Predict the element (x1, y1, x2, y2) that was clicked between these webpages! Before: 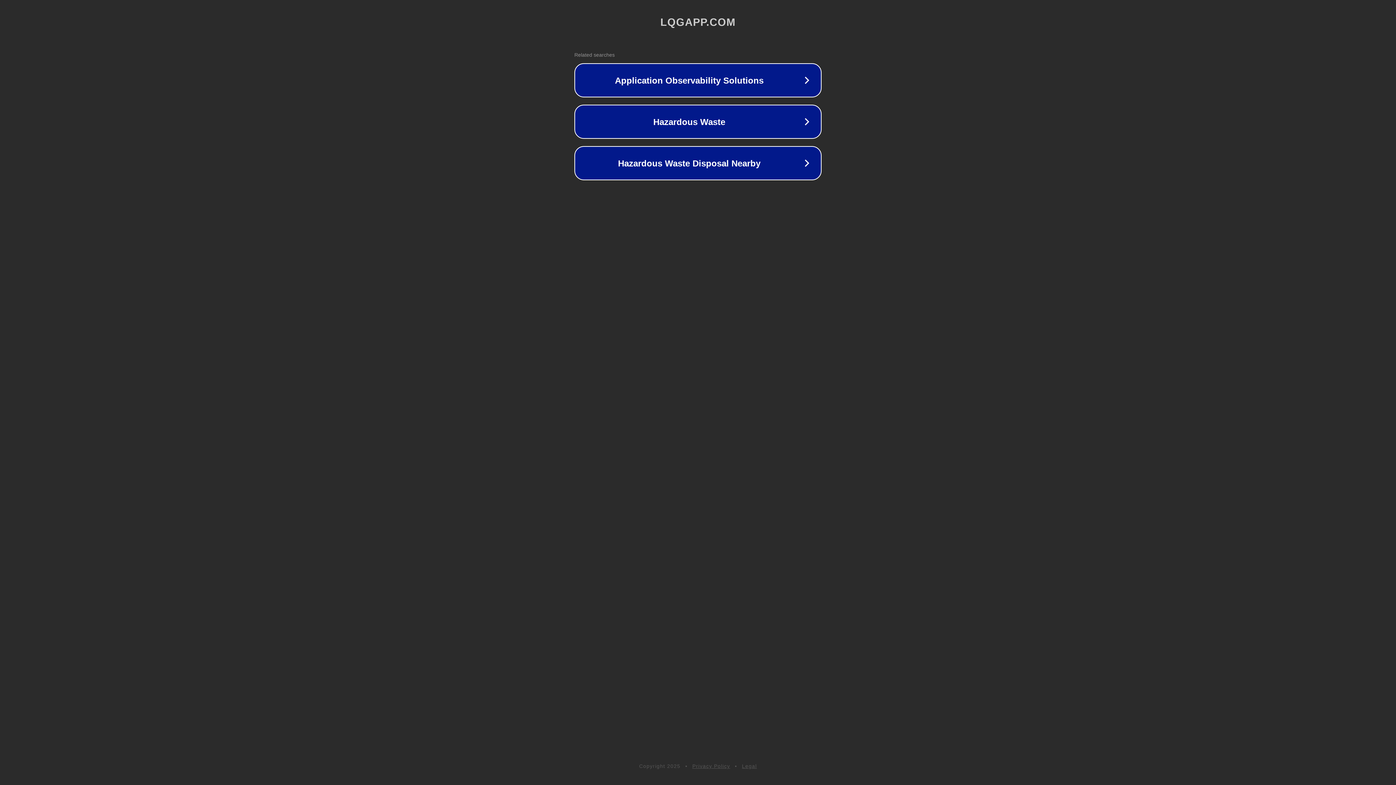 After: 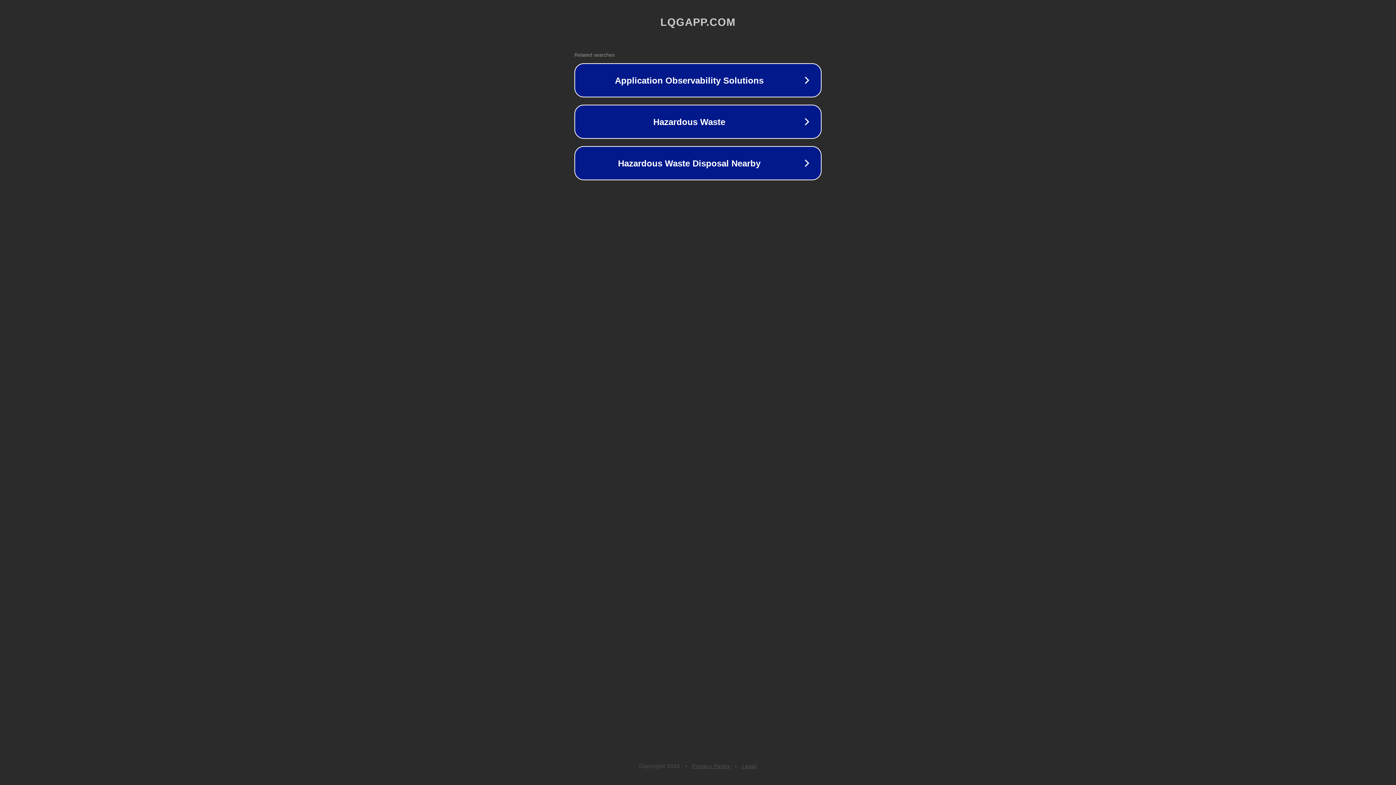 Action: label: Privacy Policy bbox: (692, 763, 730, 769)